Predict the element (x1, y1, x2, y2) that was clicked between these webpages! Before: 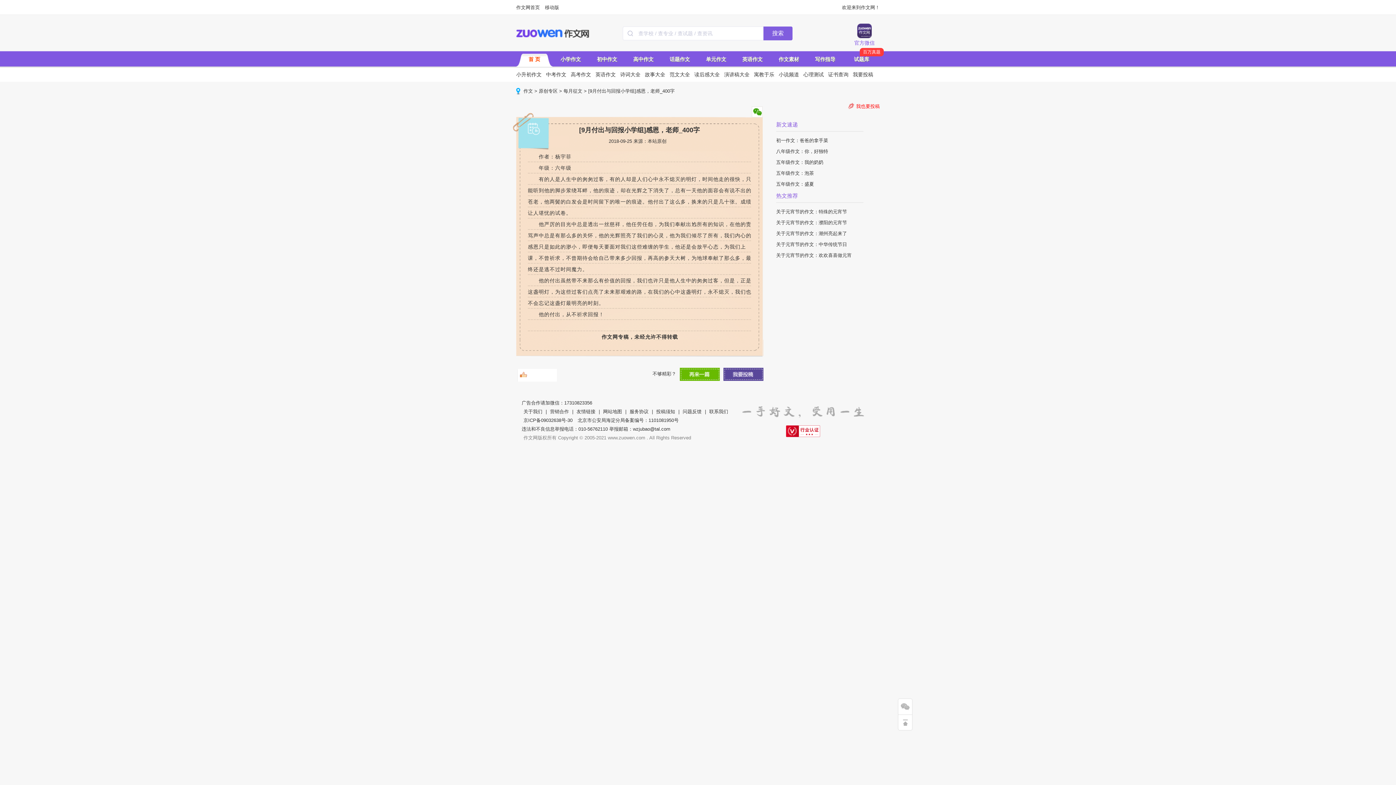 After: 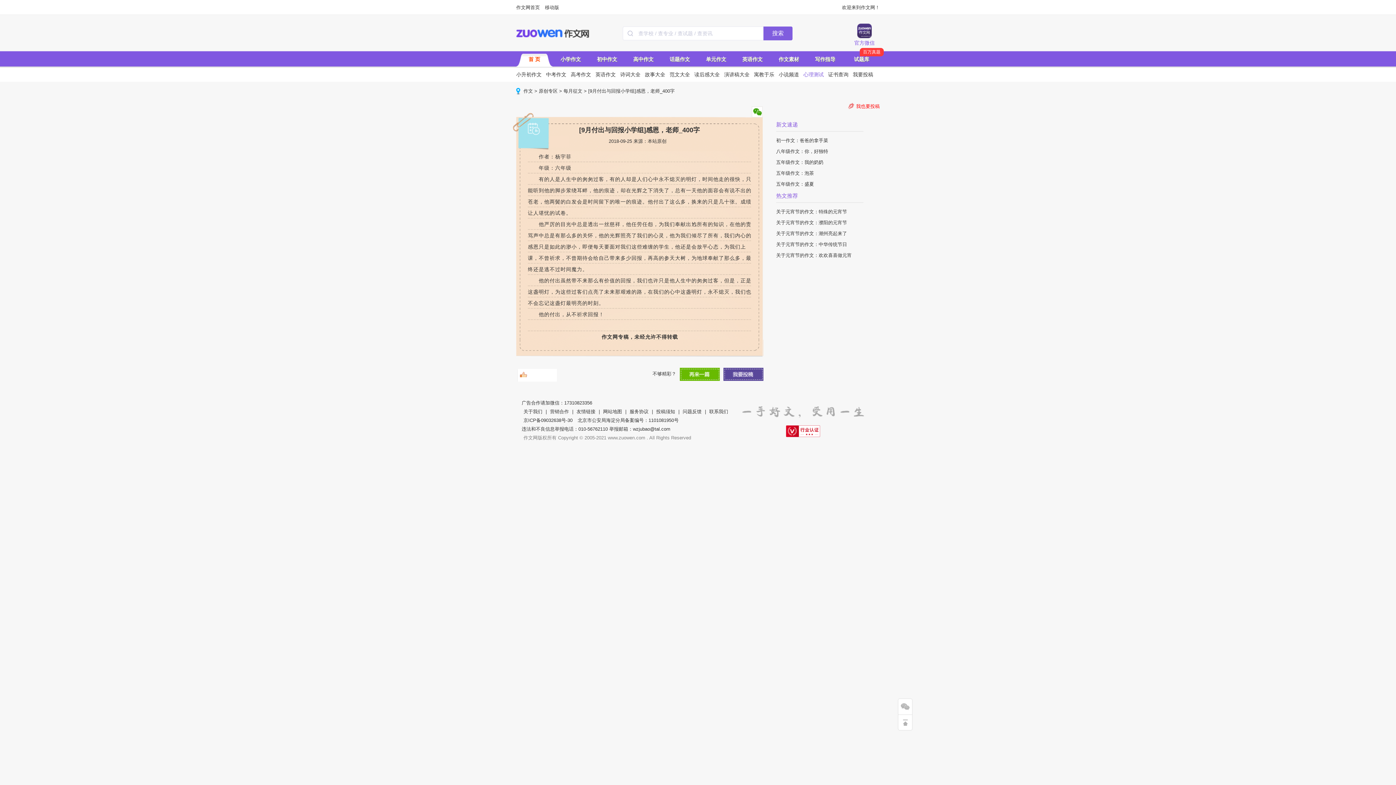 Action: label: 心理测试 bbox: (803, 66, 824, 82)